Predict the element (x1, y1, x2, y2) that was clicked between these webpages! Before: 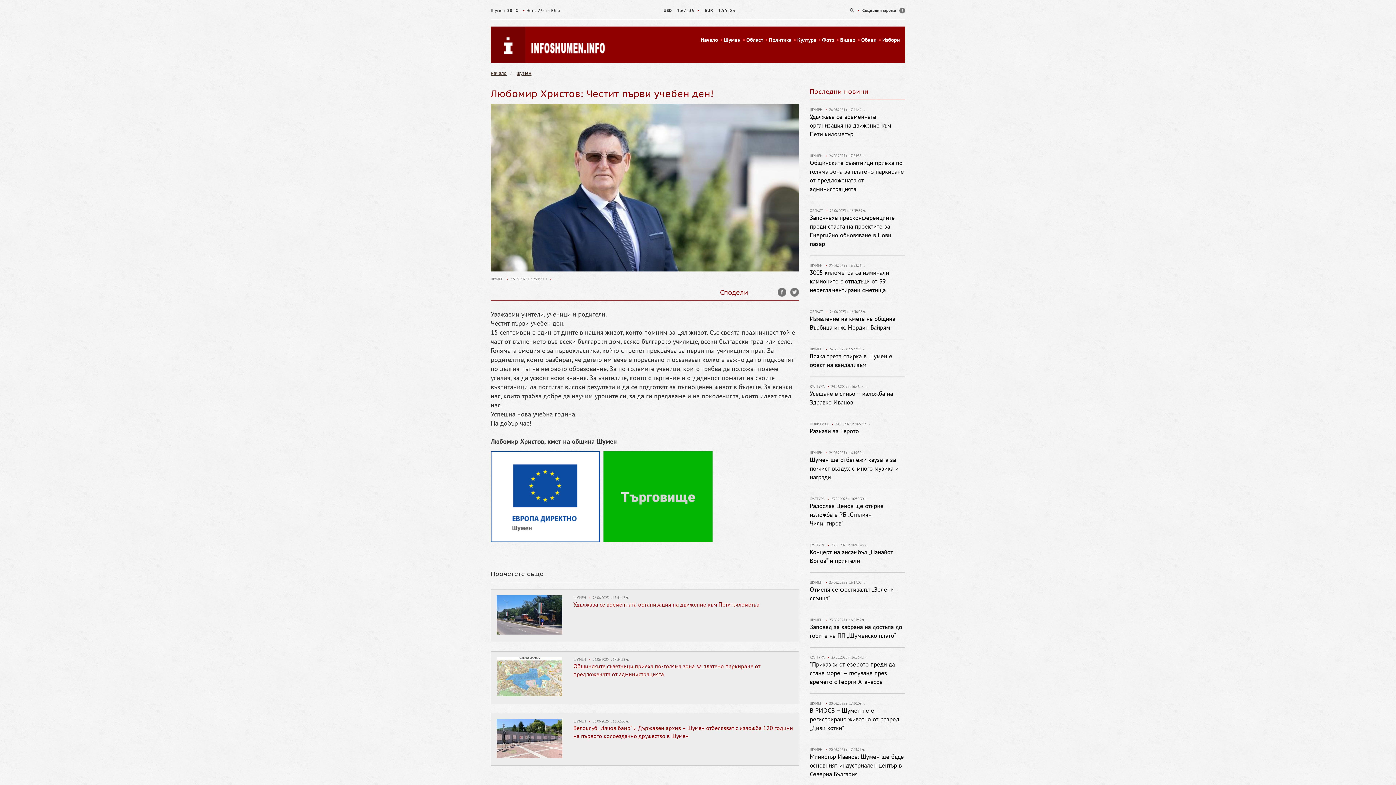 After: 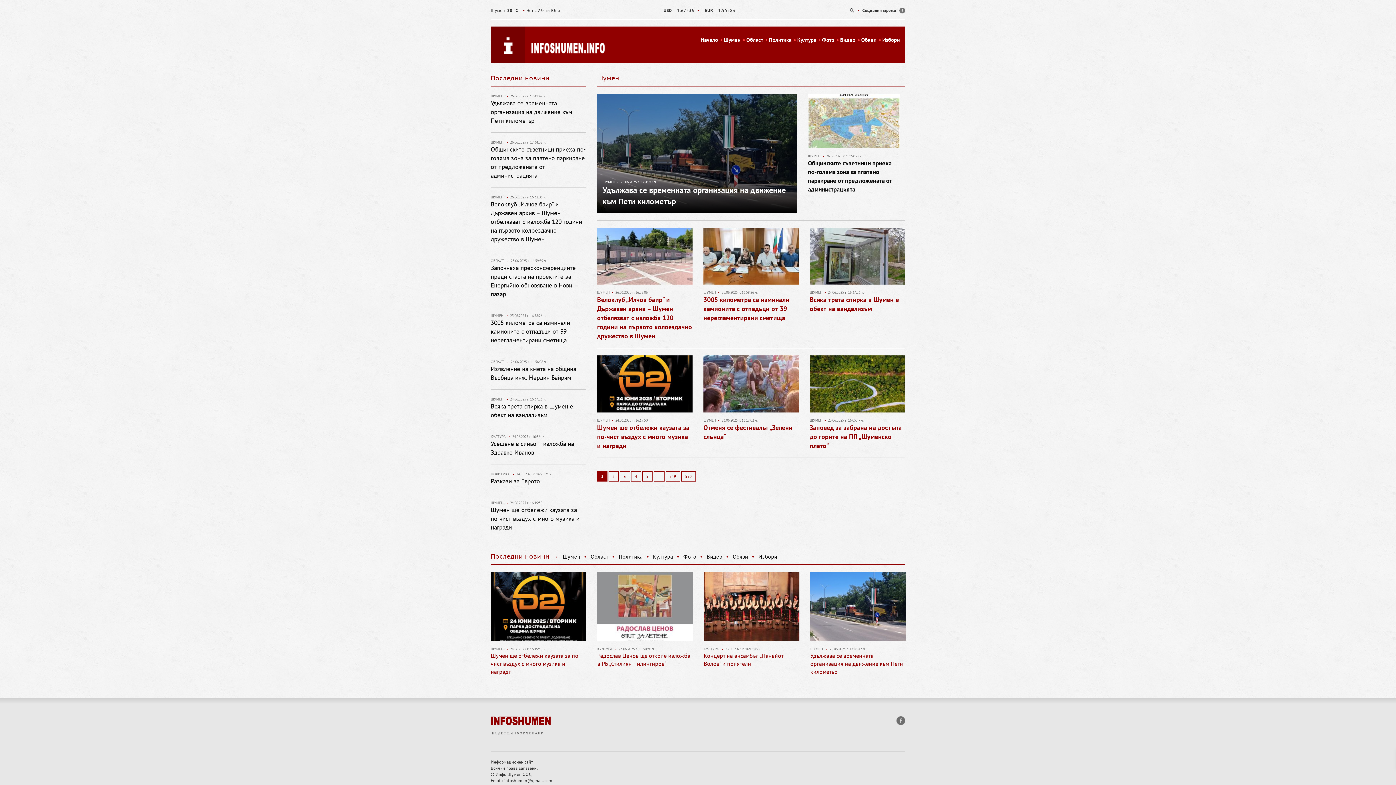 Action: label: ШУМЕН bbox: (810, 263, 822, 268)